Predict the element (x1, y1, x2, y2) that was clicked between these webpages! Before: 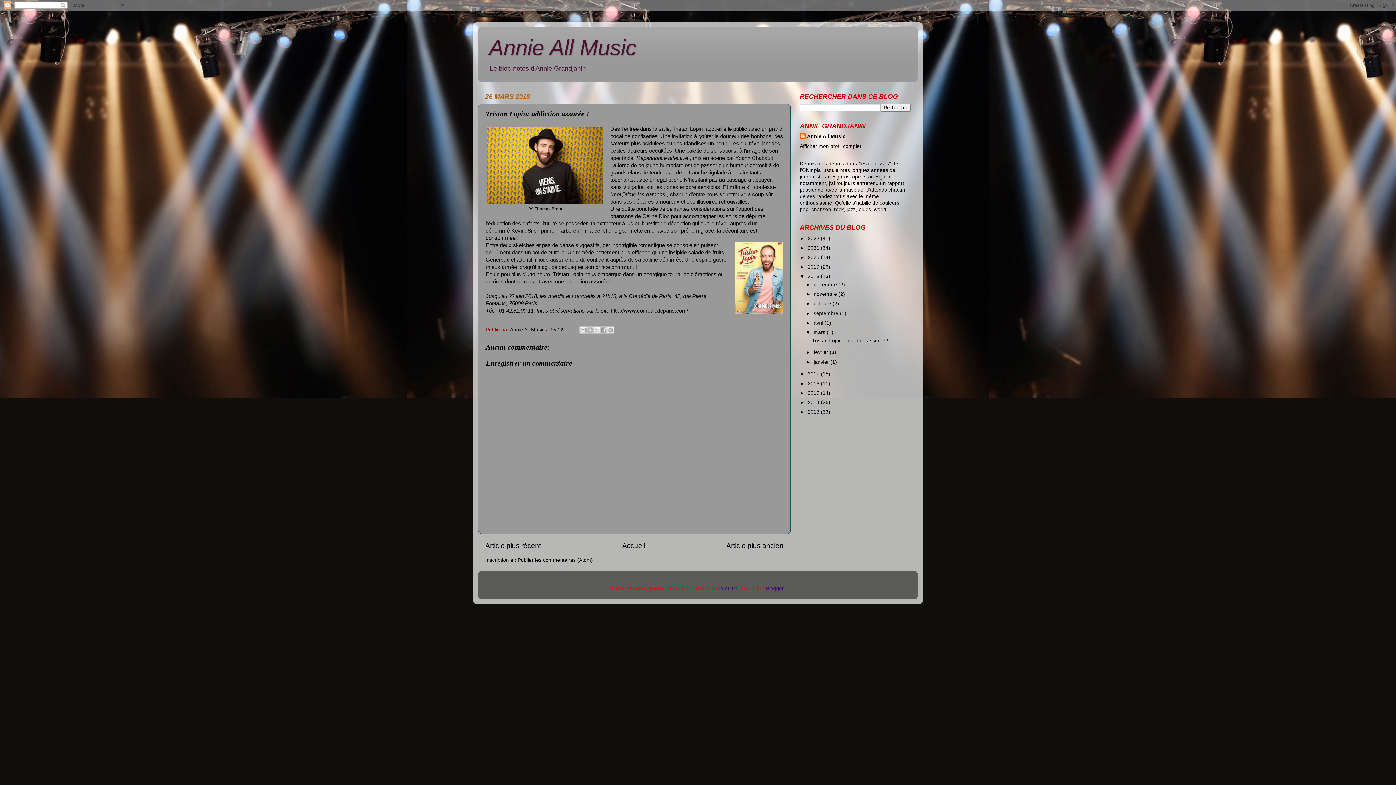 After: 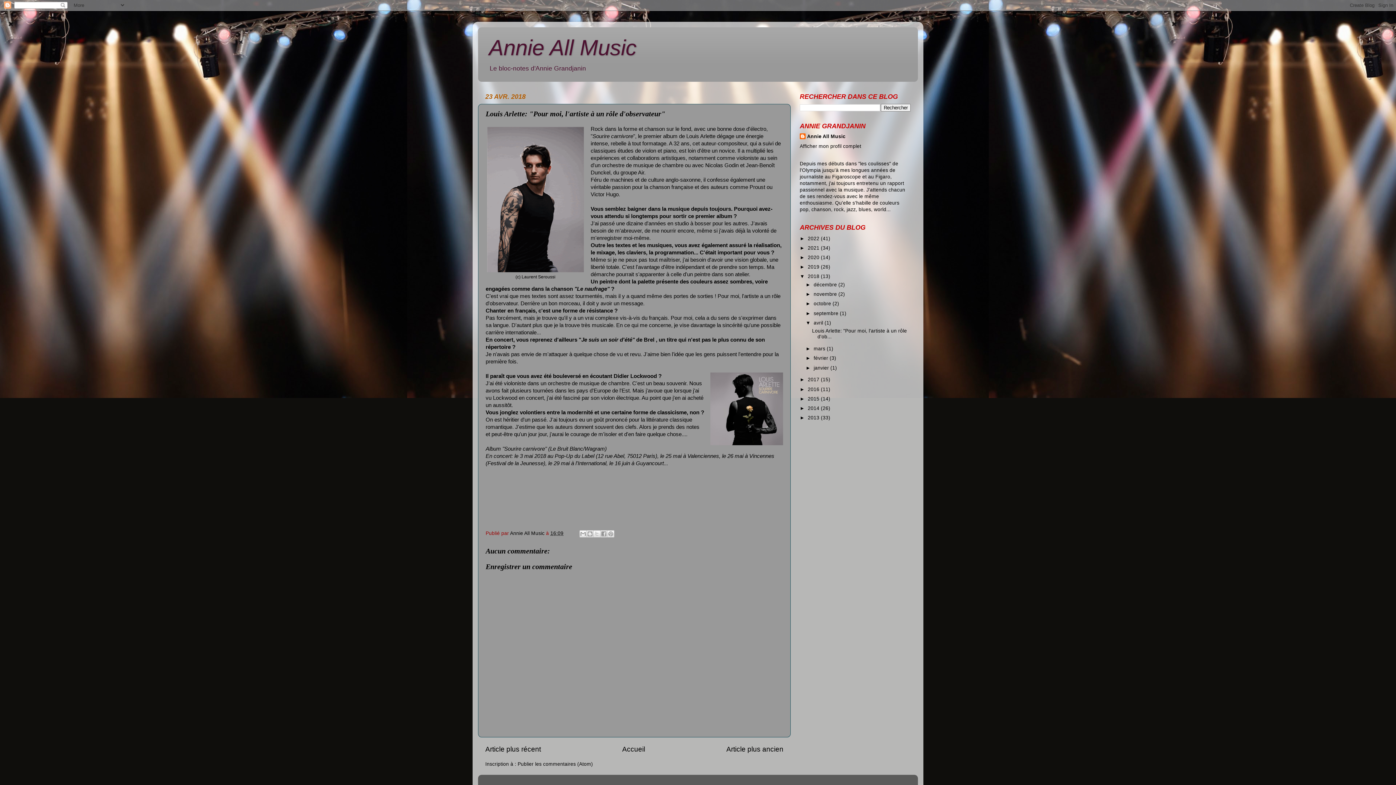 Action: label: Article plus récent bbox: (485, 542, 541, 549)